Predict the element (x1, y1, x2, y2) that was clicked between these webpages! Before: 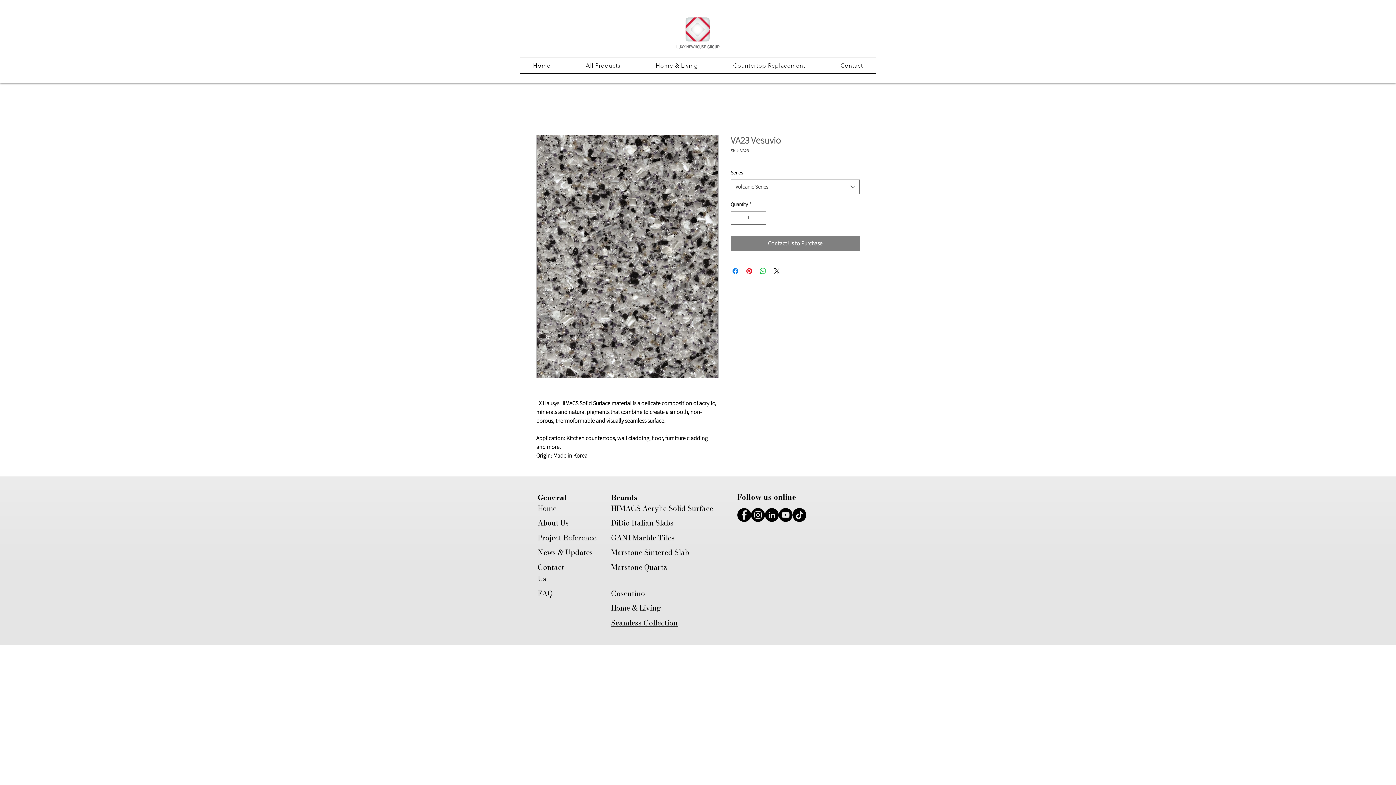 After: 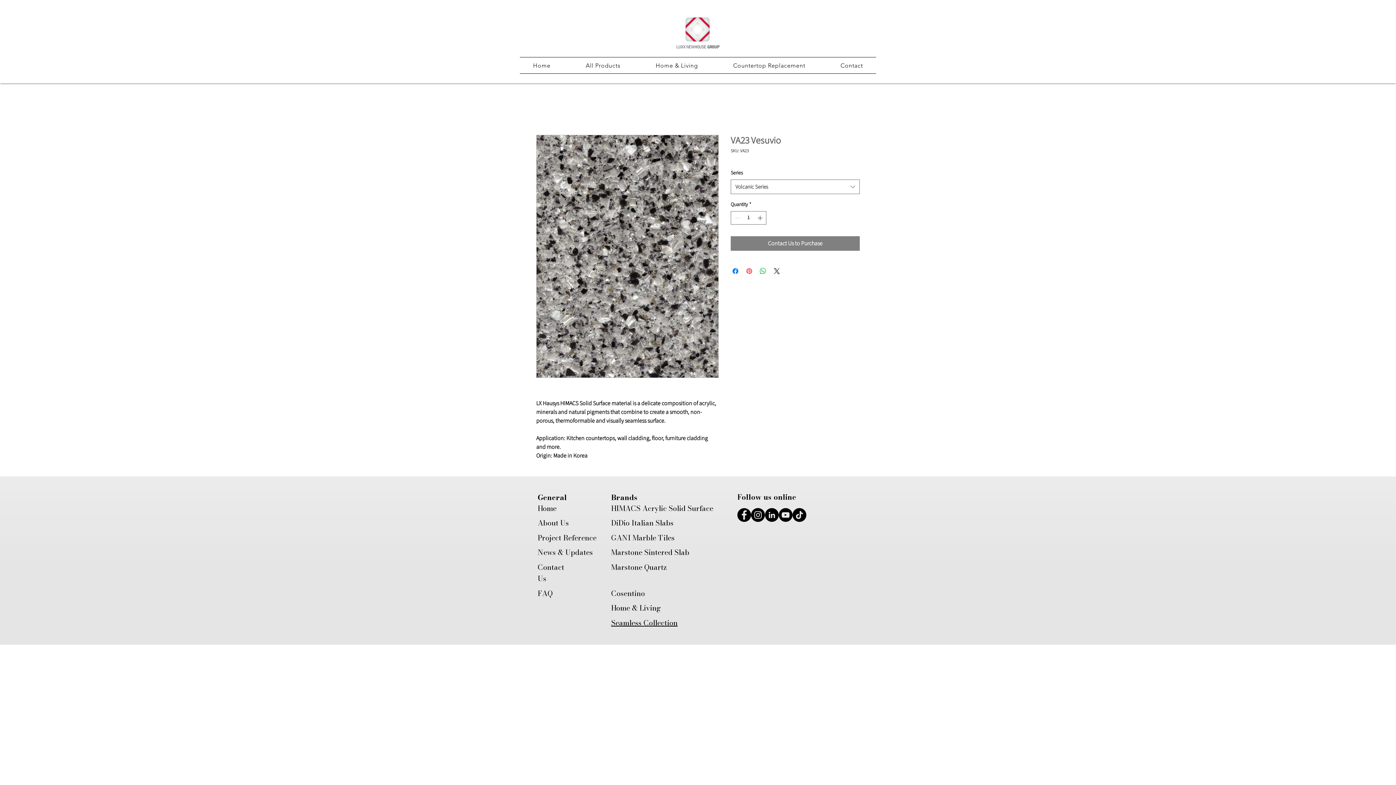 Action: label: Pin on Pinterest bbox: (745, 266, 753, 275)